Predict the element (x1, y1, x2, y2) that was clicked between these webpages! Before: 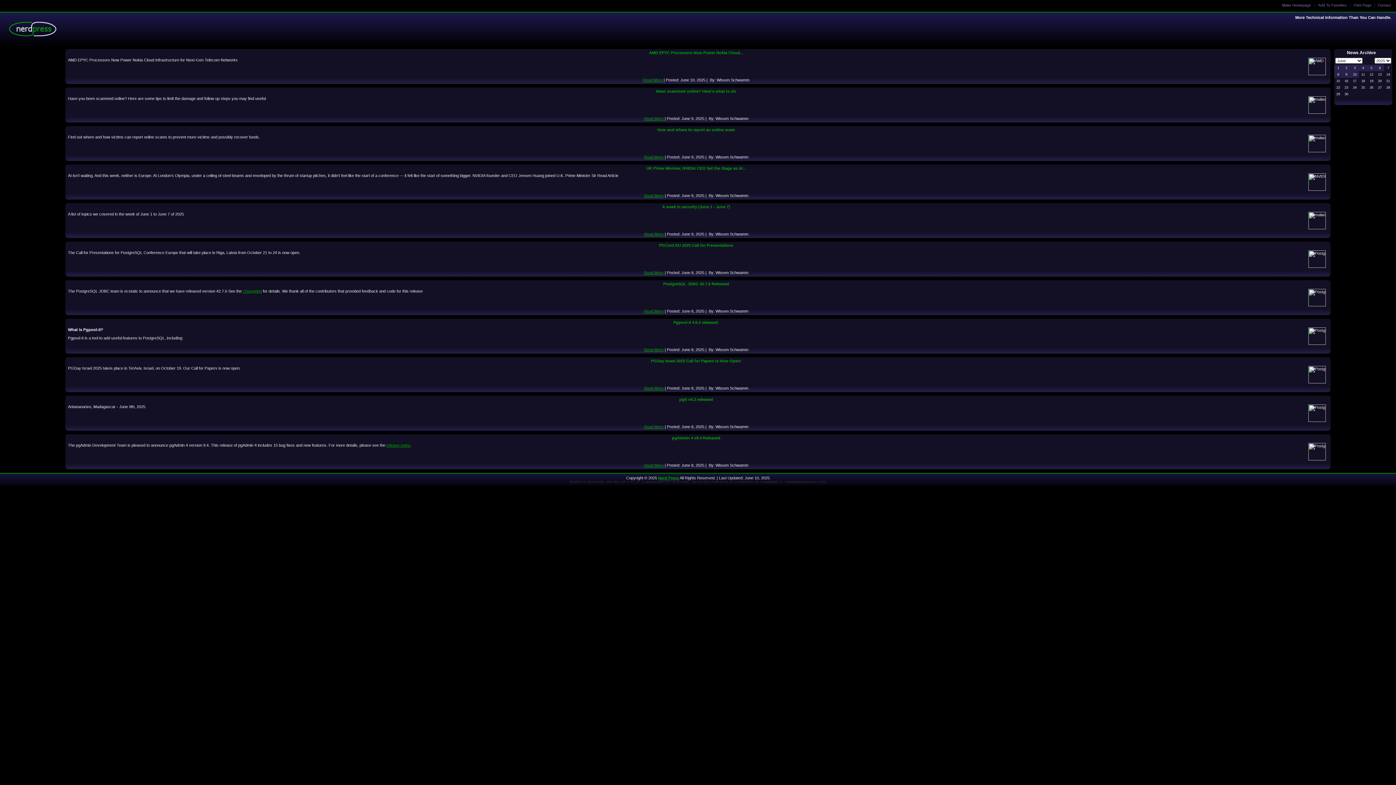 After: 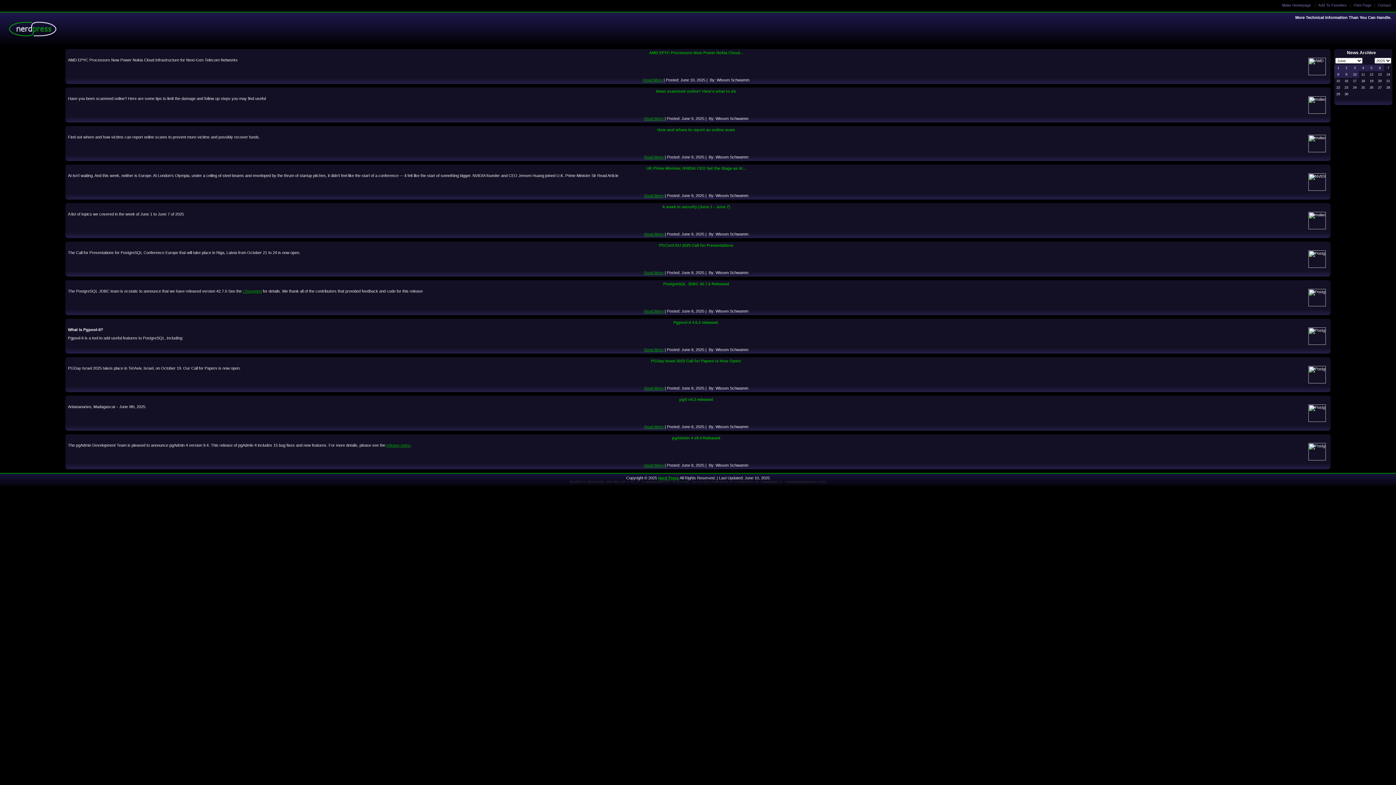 Action: label: Read More bbox: (643, 77, 662, 82)